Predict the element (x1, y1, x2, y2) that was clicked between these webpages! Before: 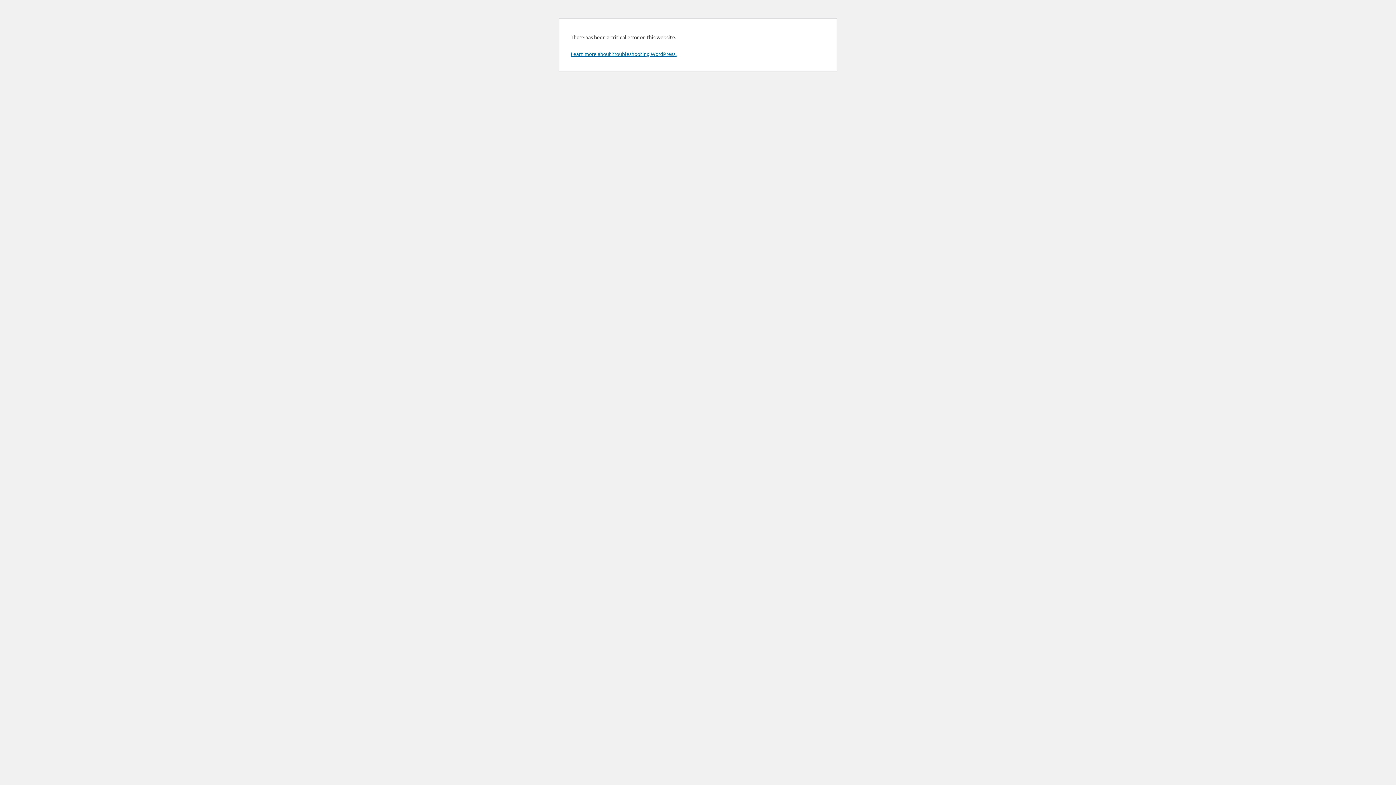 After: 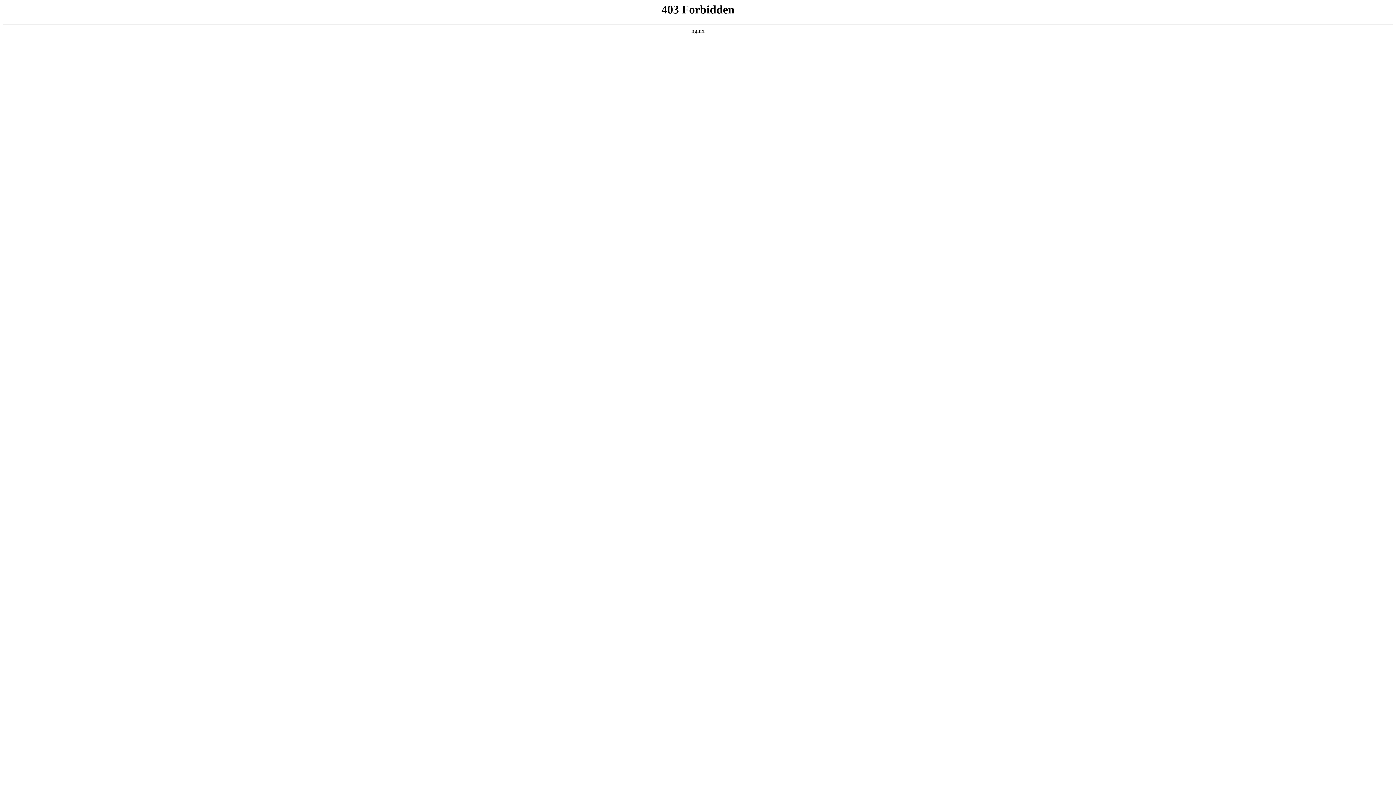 Action: label: Learn more about troubleshooting WordPress. bbox: (570, 50, 676, 57)